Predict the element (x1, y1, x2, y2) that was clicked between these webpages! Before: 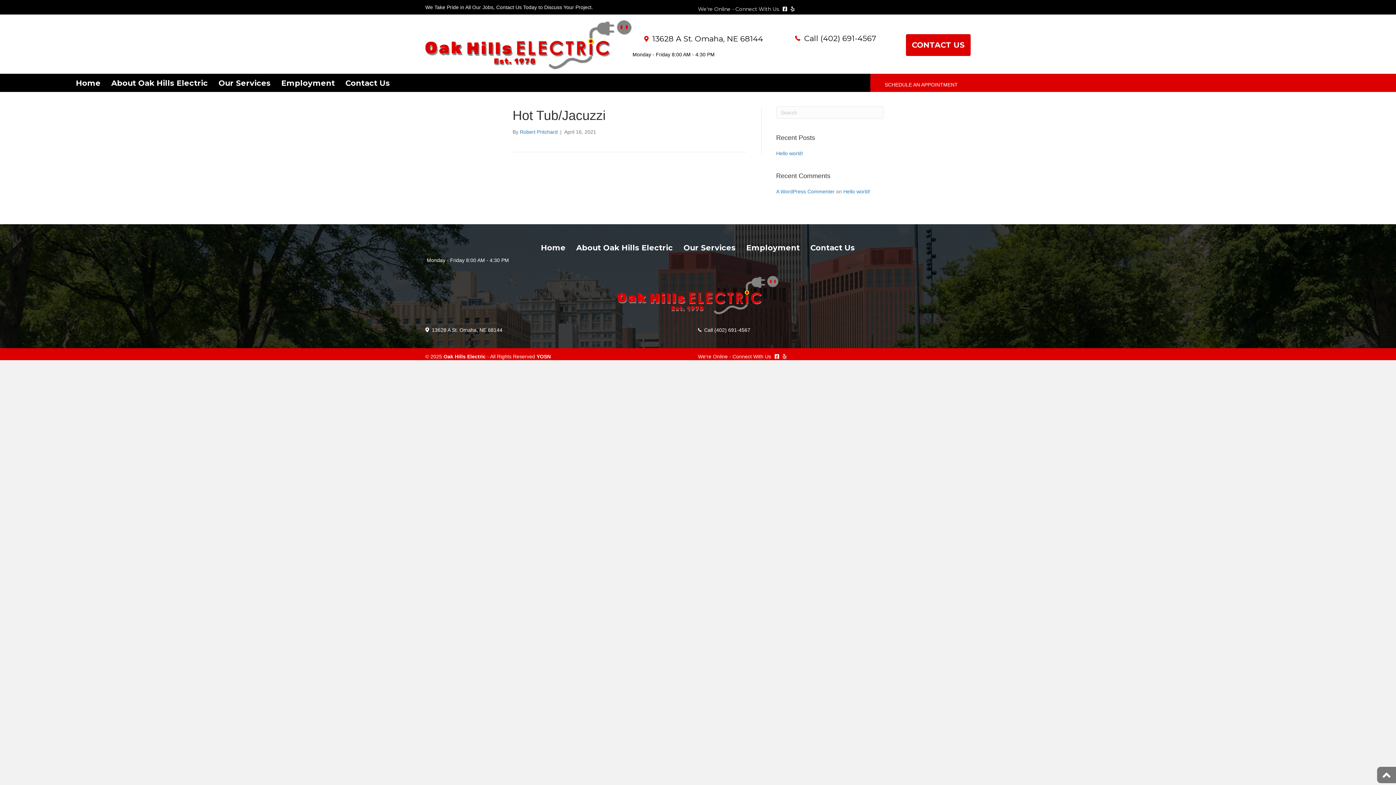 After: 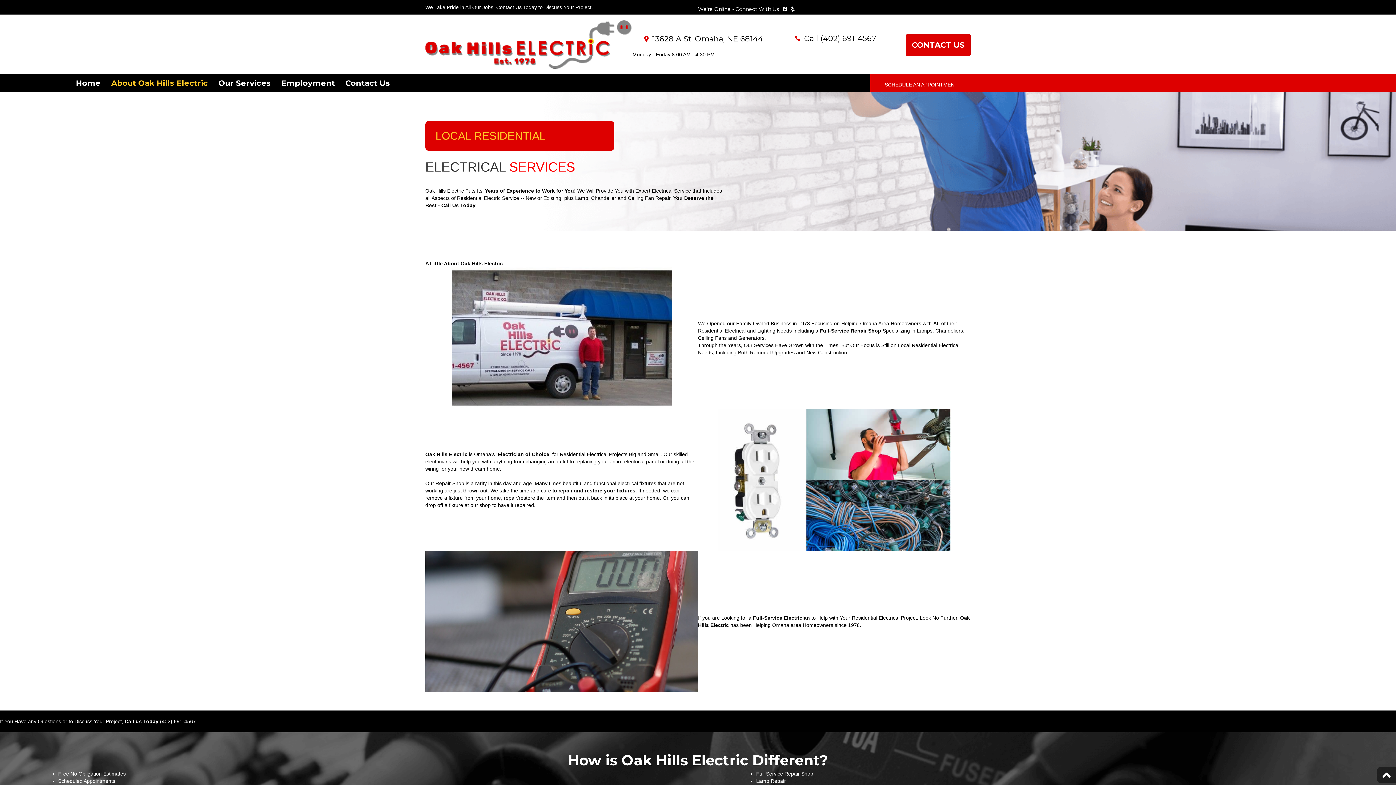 Action: label: About Oak Hills Electric bbox: (106, 74, 213, 91)